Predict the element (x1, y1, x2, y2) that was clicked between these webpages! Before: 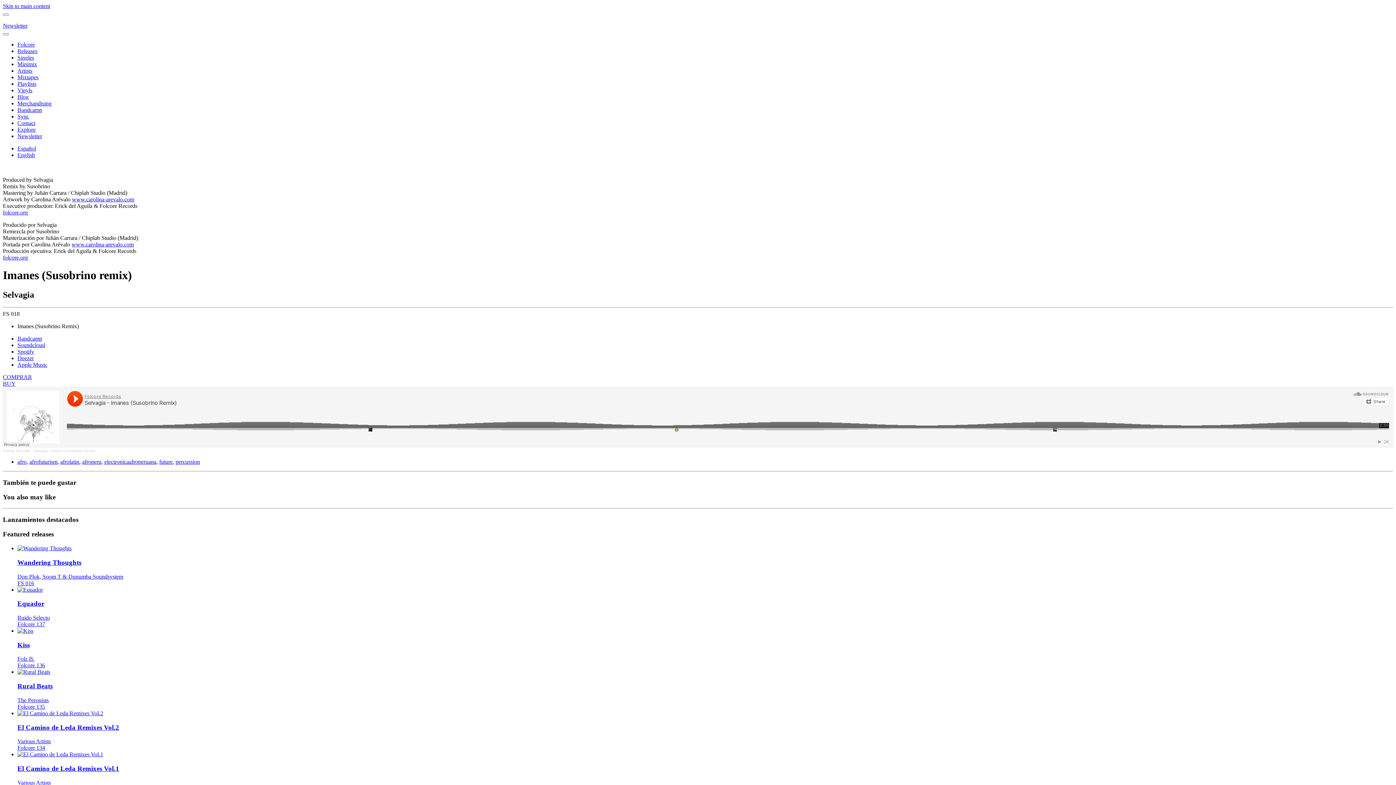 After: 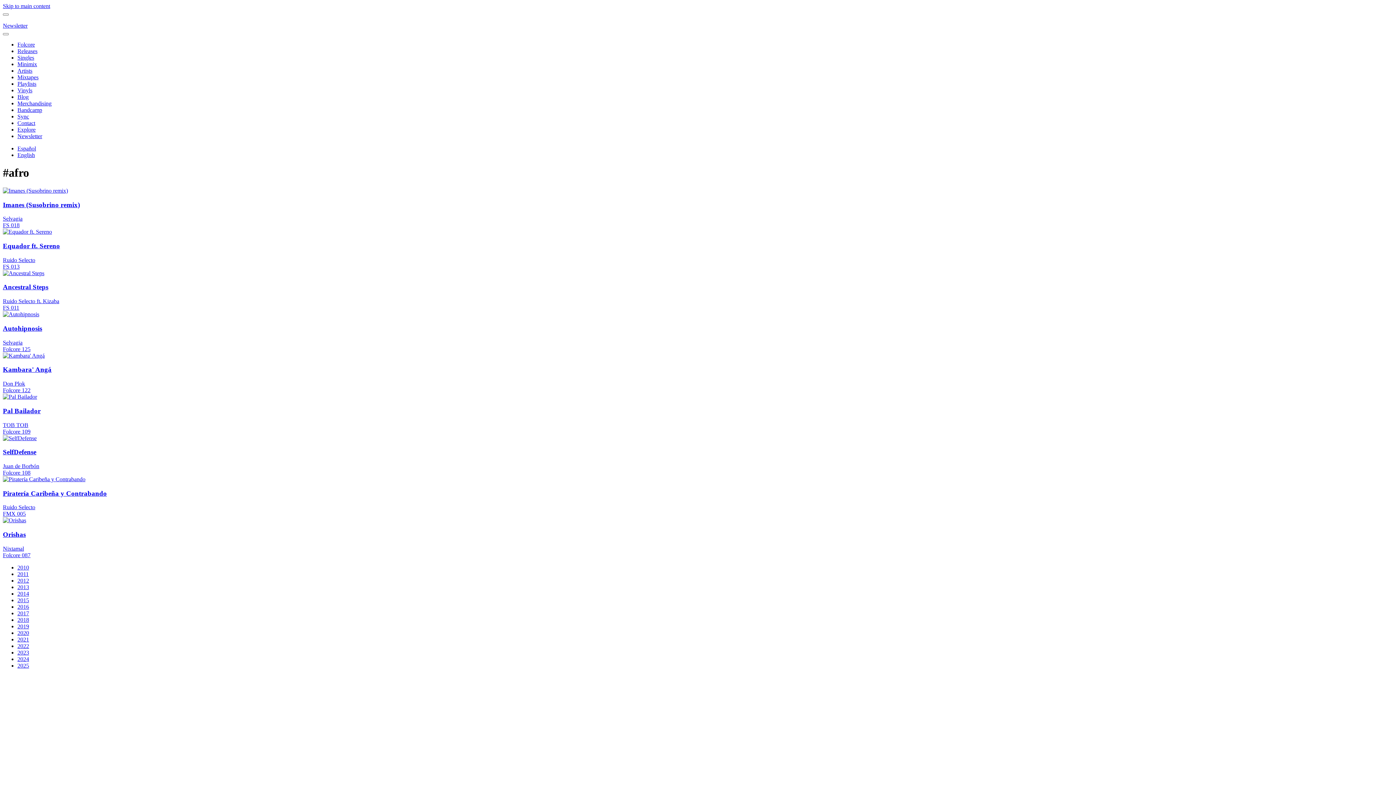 Action: label: afro bbox: (17, 458, 26, 465)